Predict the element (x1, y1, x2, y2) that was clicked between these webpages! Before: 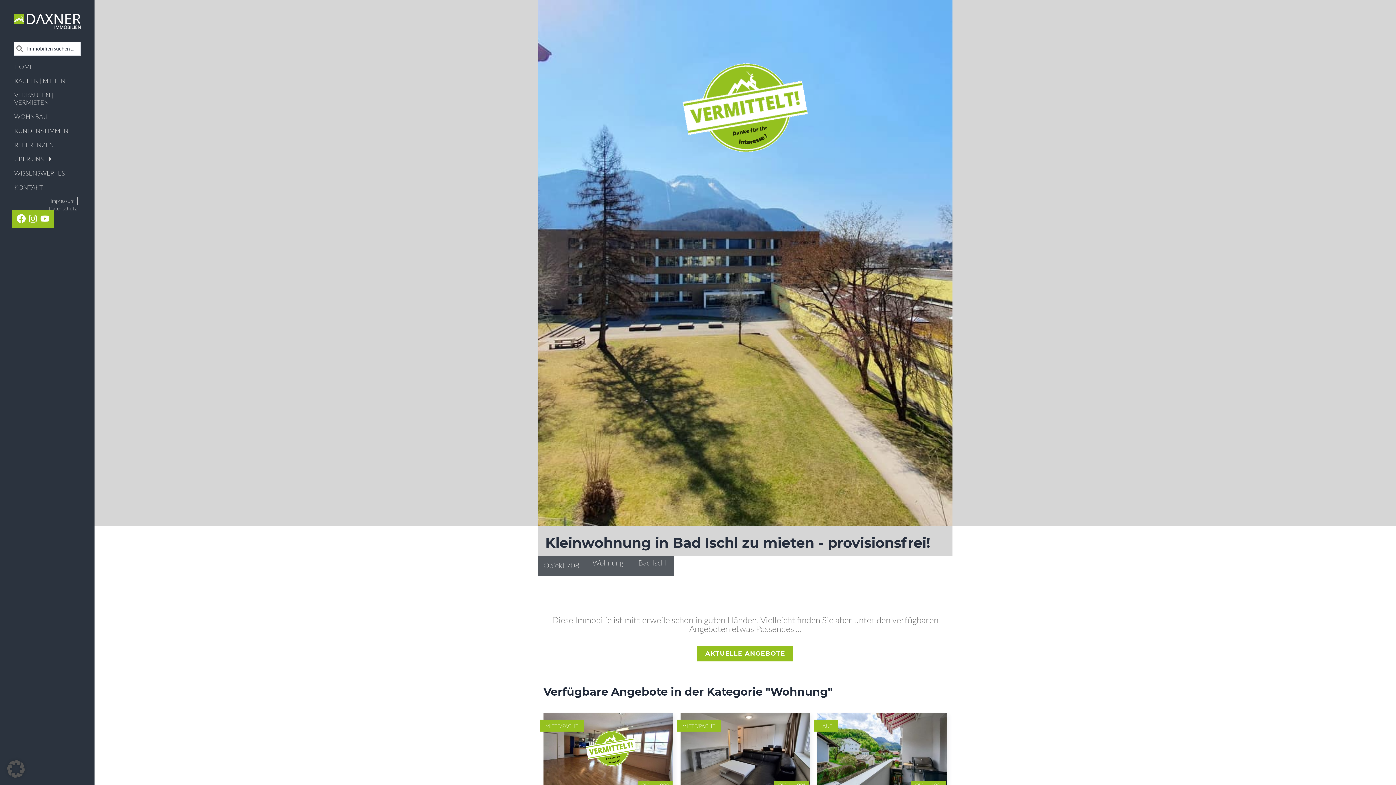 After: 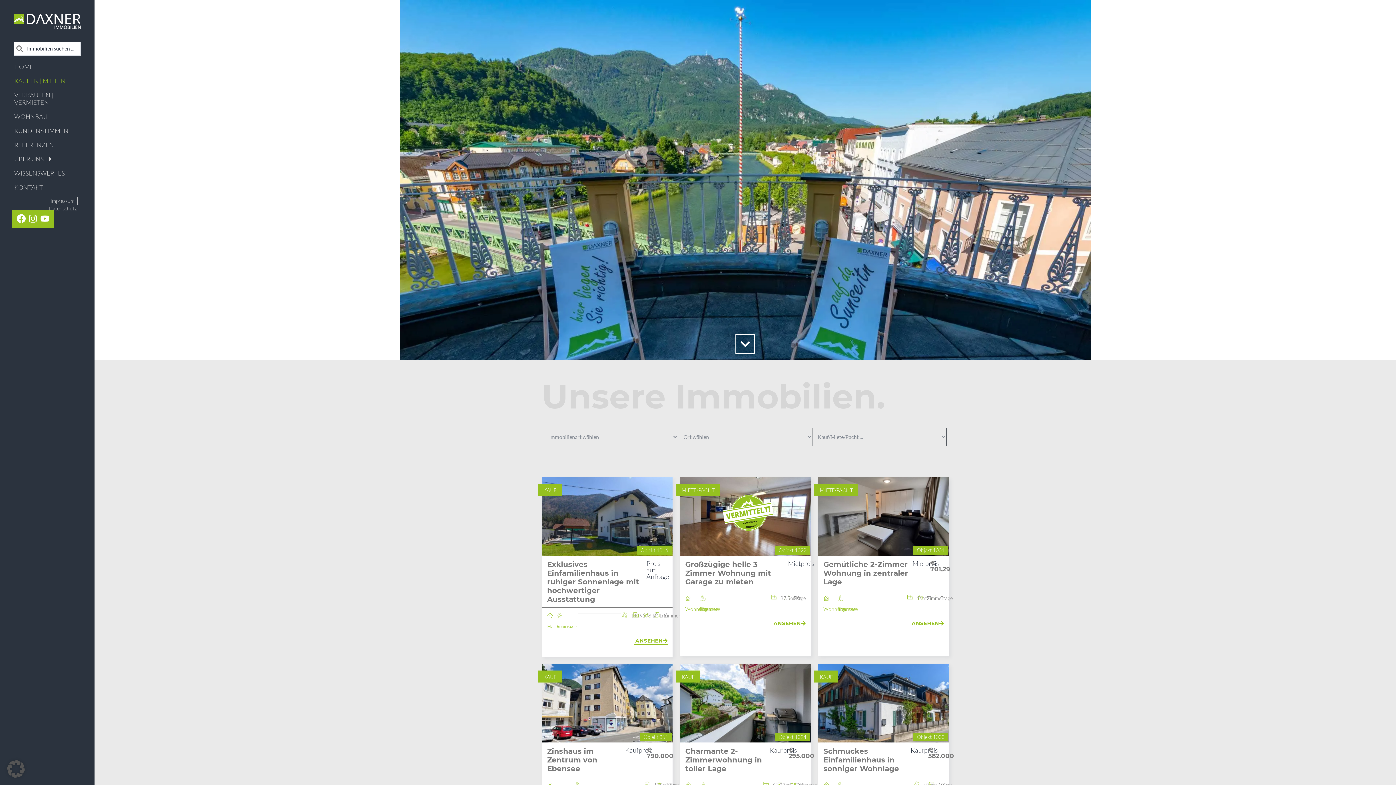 Action: label: AKTUELLE ANGEBOTE bbox: (697, 646, 793, 661)